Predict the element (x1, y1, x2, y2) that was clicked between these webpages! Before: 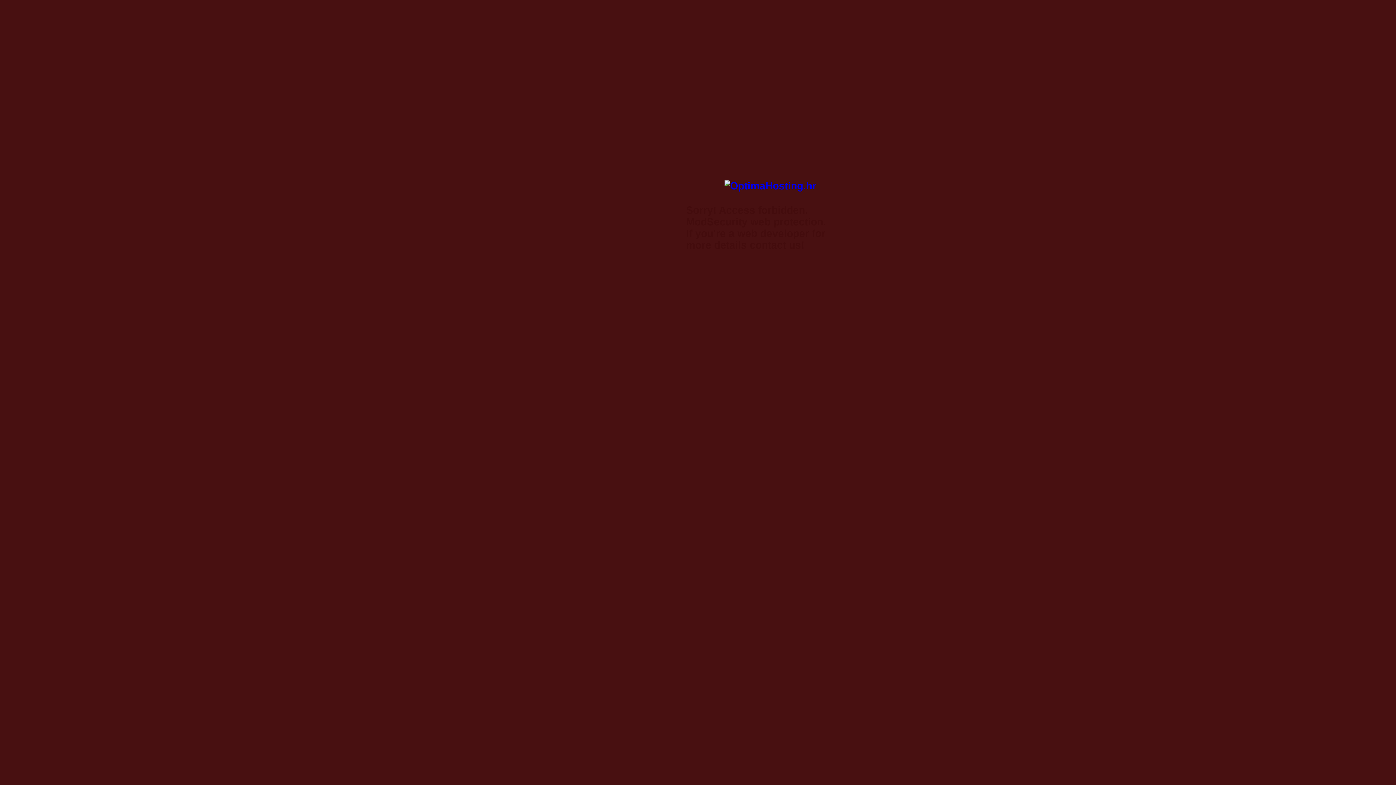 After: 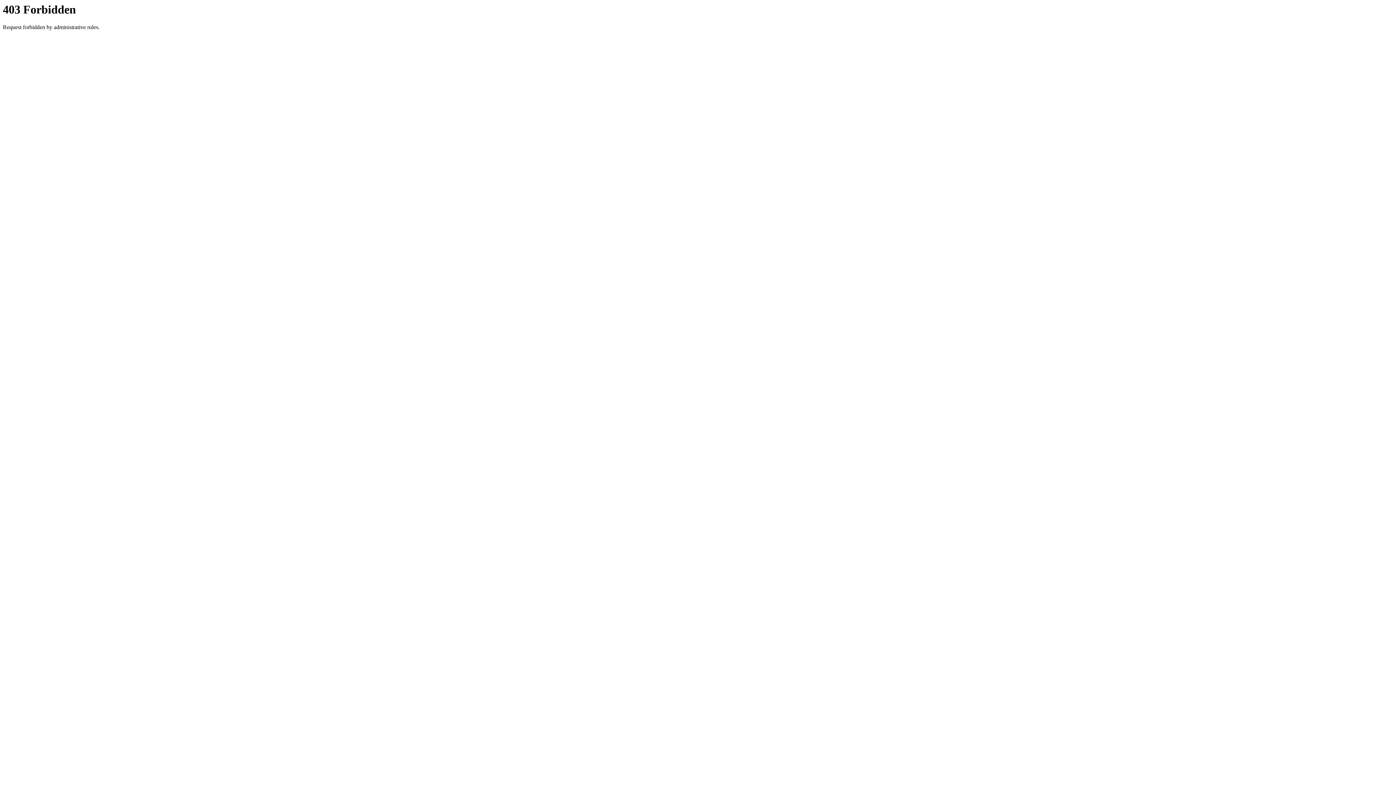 Action: bbox: (724, 180, 816, 191)